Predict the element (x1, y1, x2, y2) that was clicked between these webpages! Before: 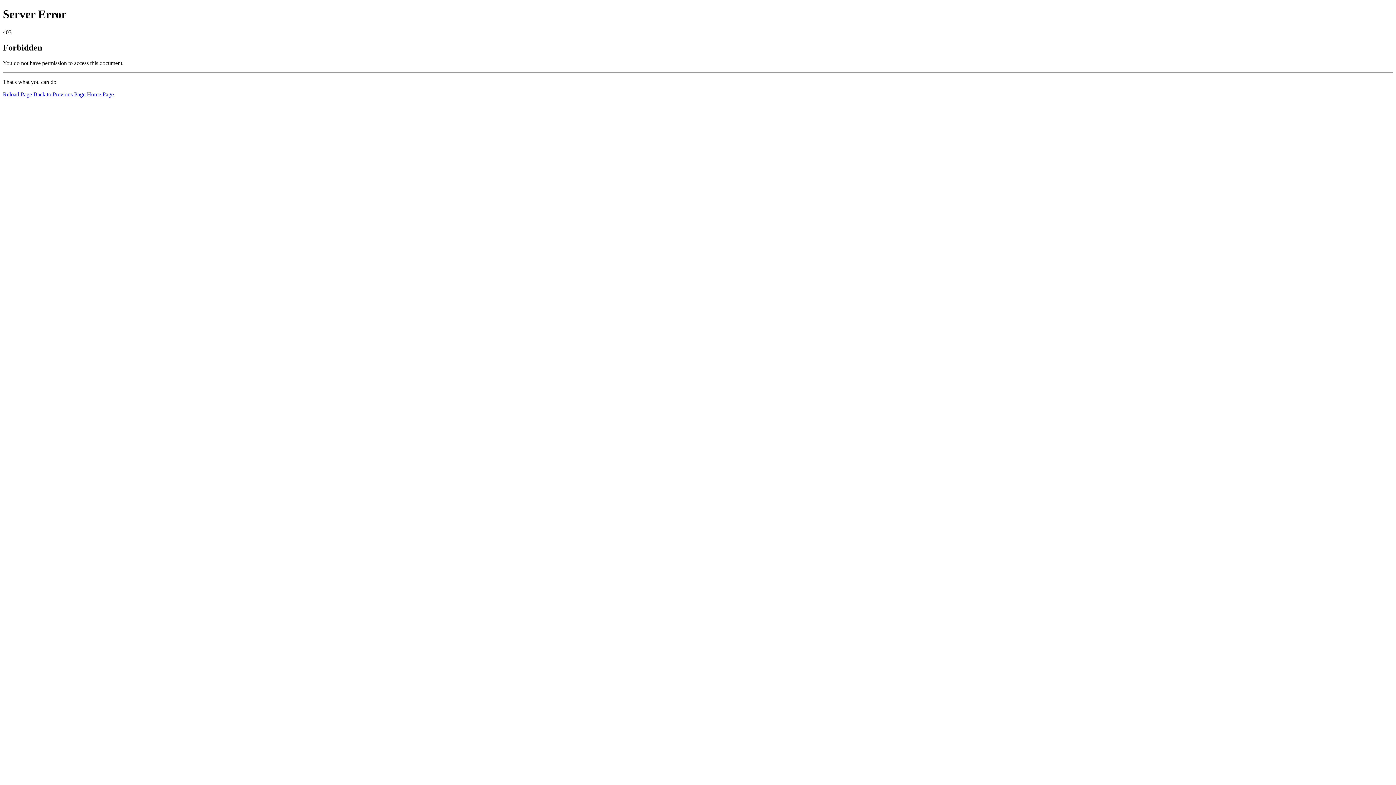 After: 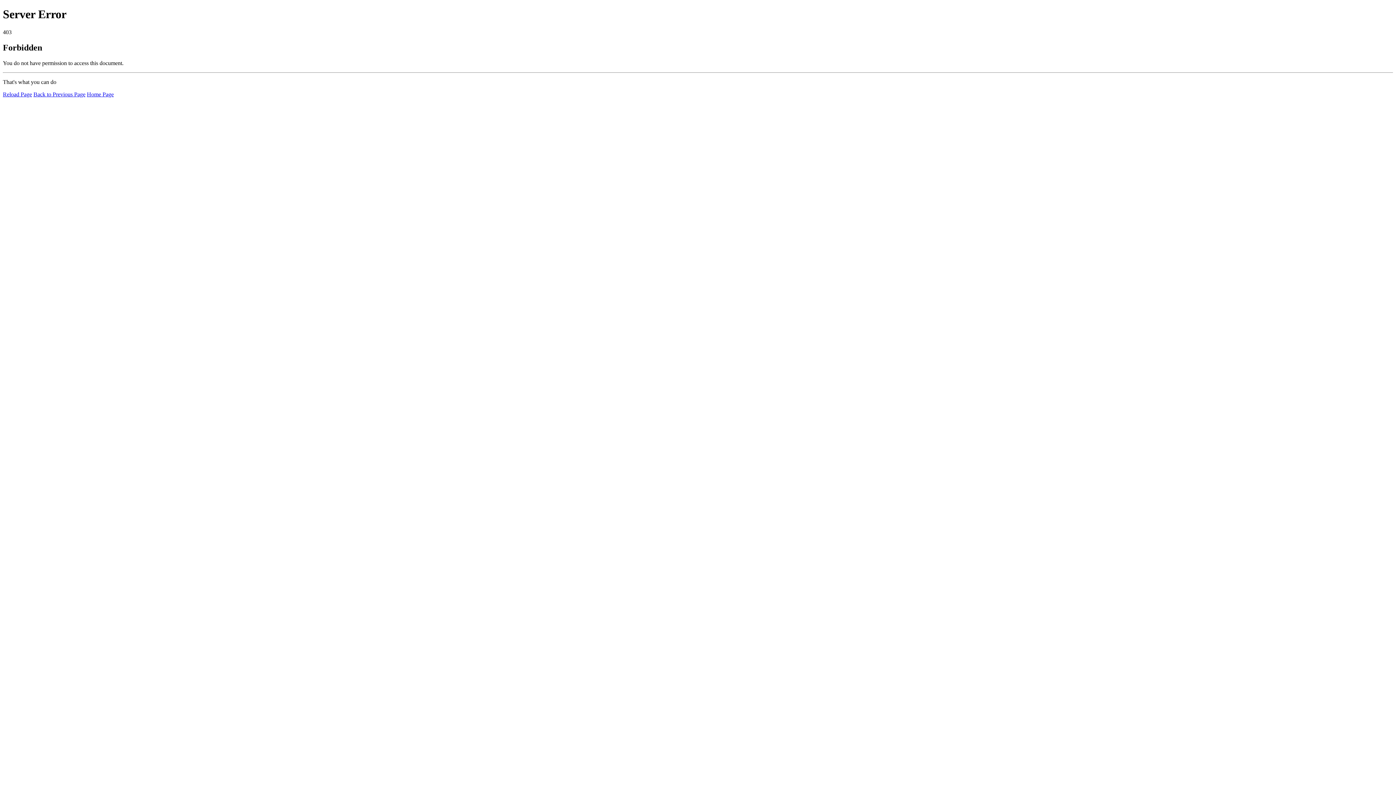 Action: bbox: (2, 91, 32, 97) label: Reload Page